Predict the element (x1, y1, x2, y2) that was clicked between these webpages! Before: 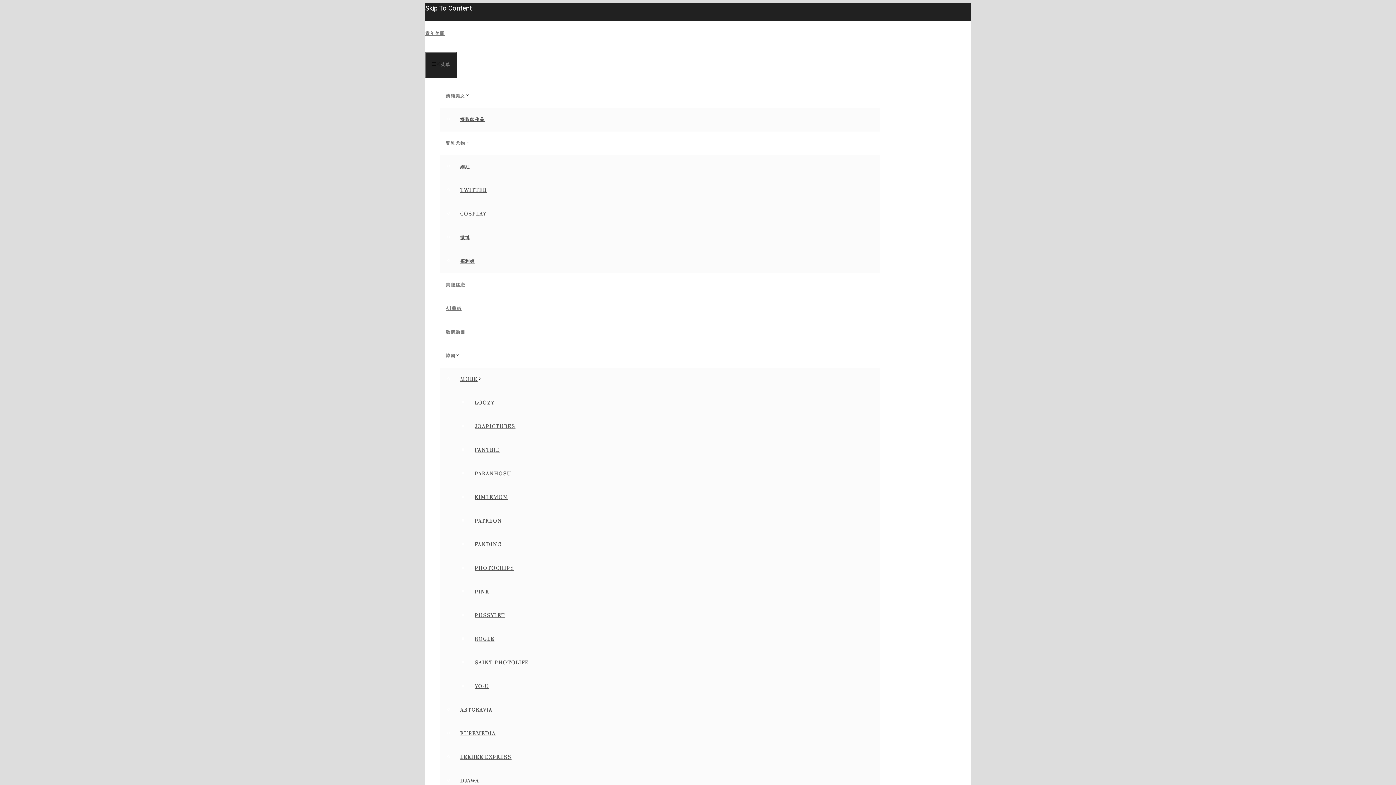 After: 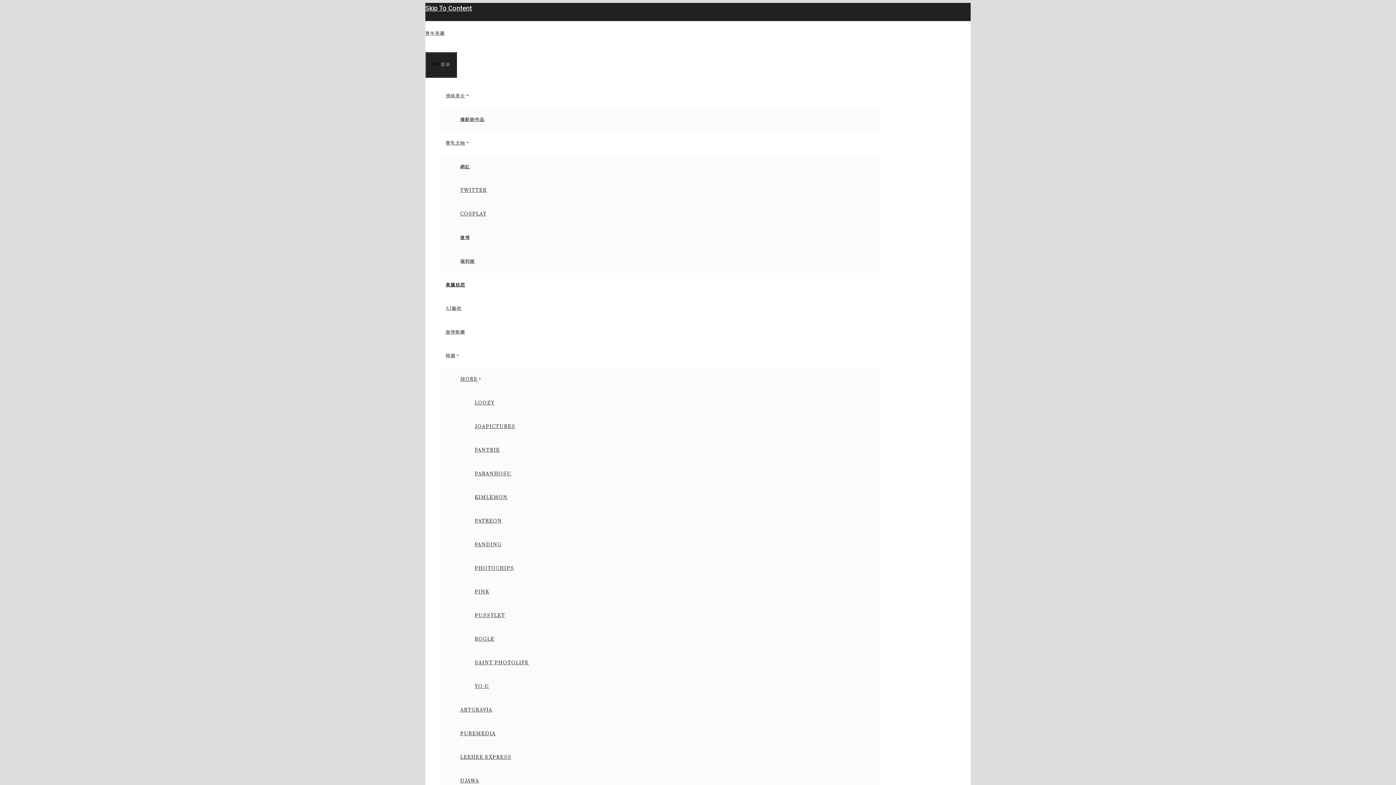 Action: bbox: (440, 282, 471, 288) label: 美腿丝恋